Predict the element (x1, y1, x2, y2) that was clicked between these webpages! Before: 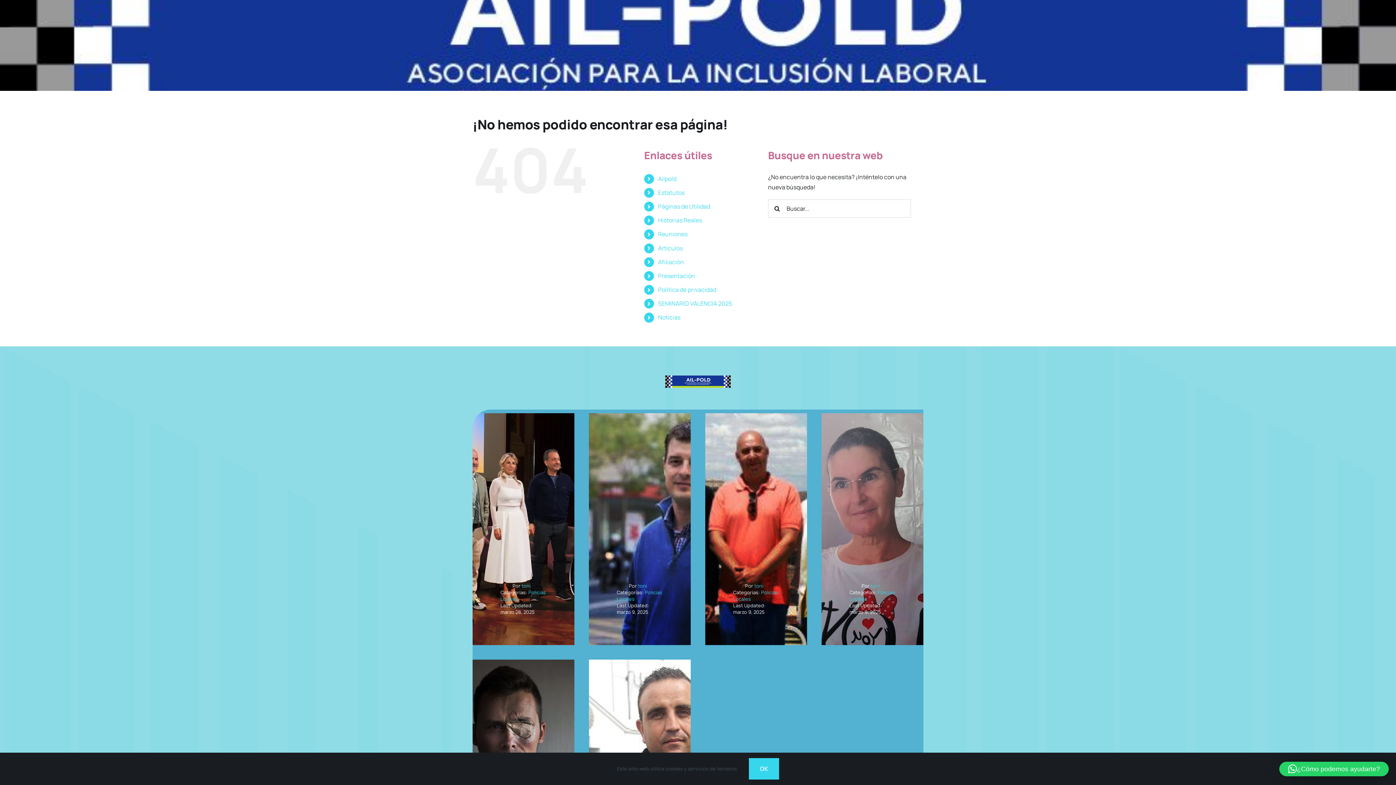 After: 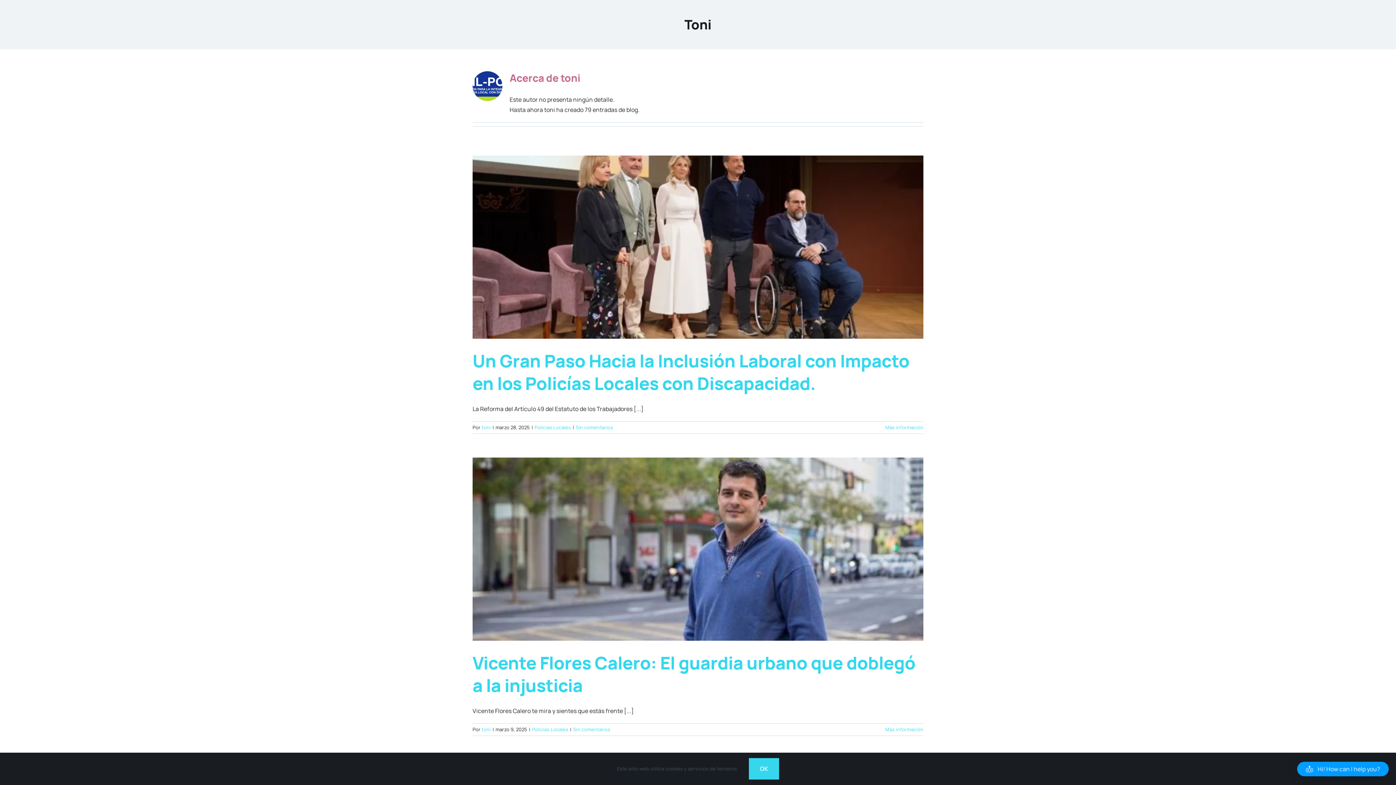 Action: bbox: (870, 582, 880, 589) label: toni